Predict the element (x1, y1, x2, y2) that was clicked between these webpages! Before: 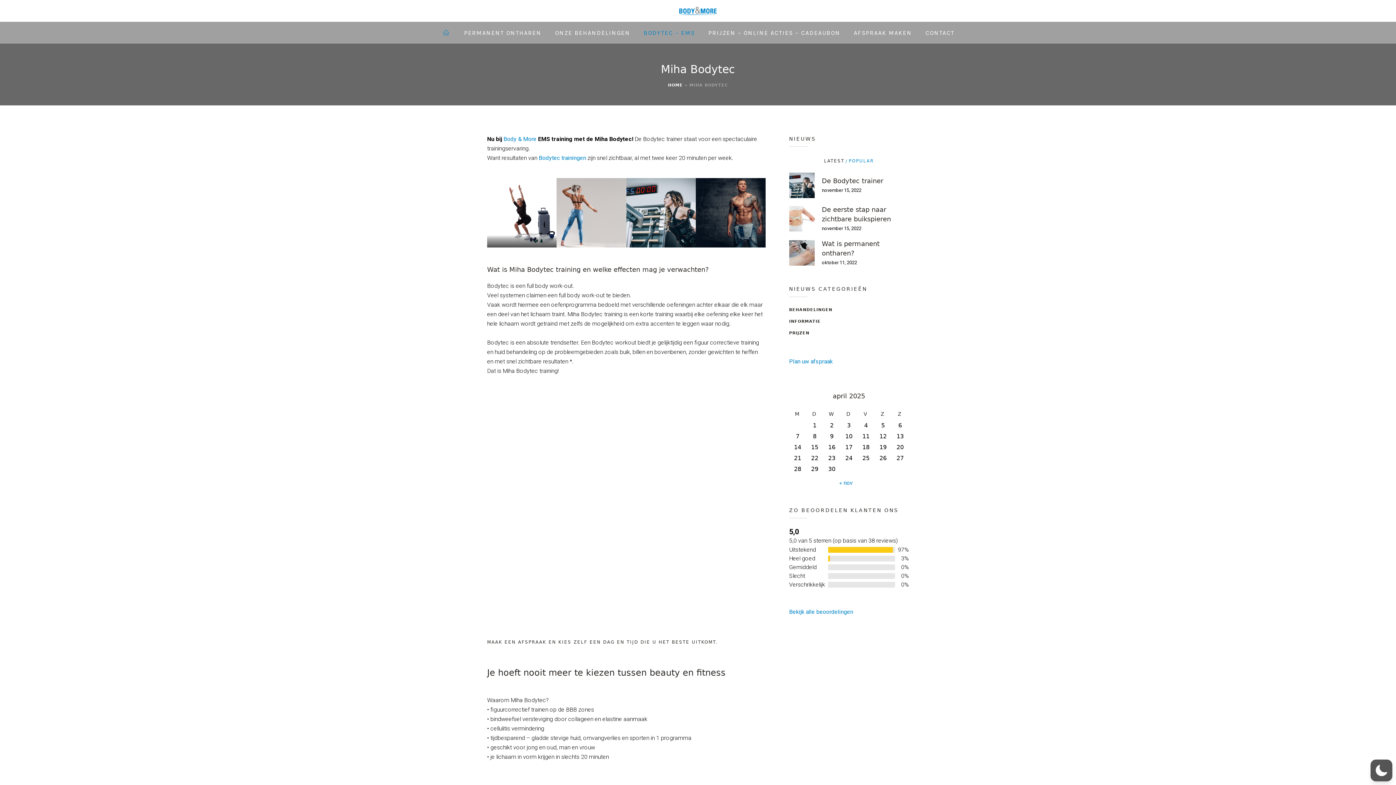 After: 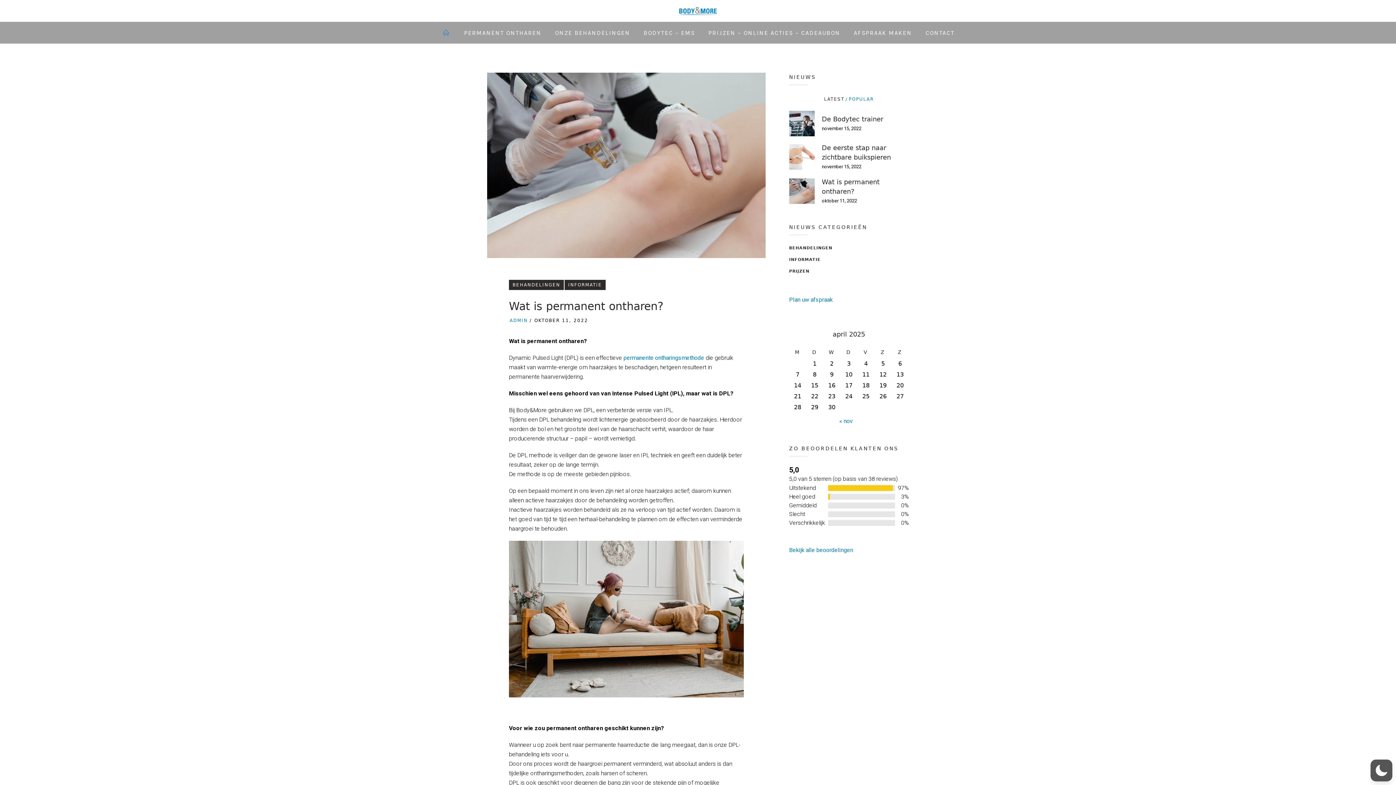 Action: bbox: (789, 248, 814, 256)